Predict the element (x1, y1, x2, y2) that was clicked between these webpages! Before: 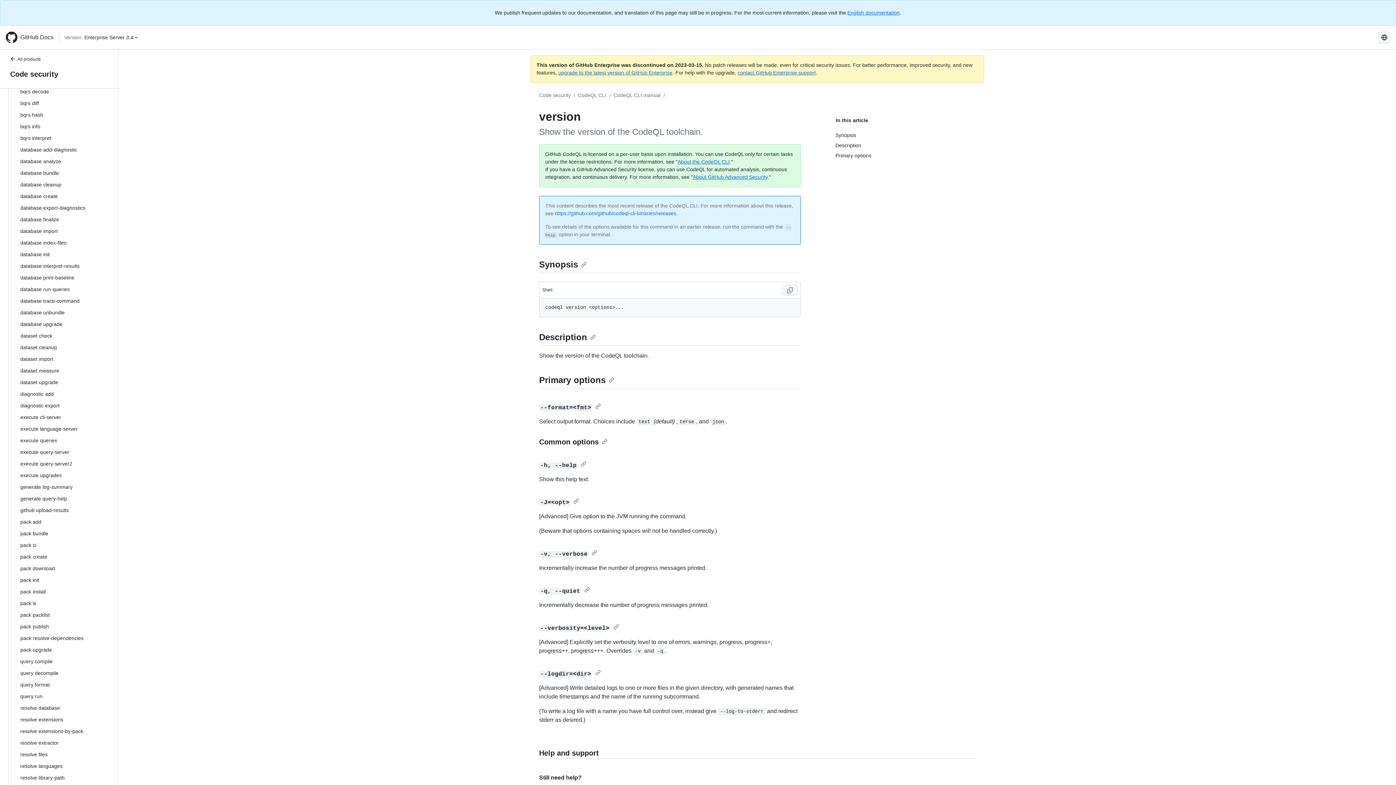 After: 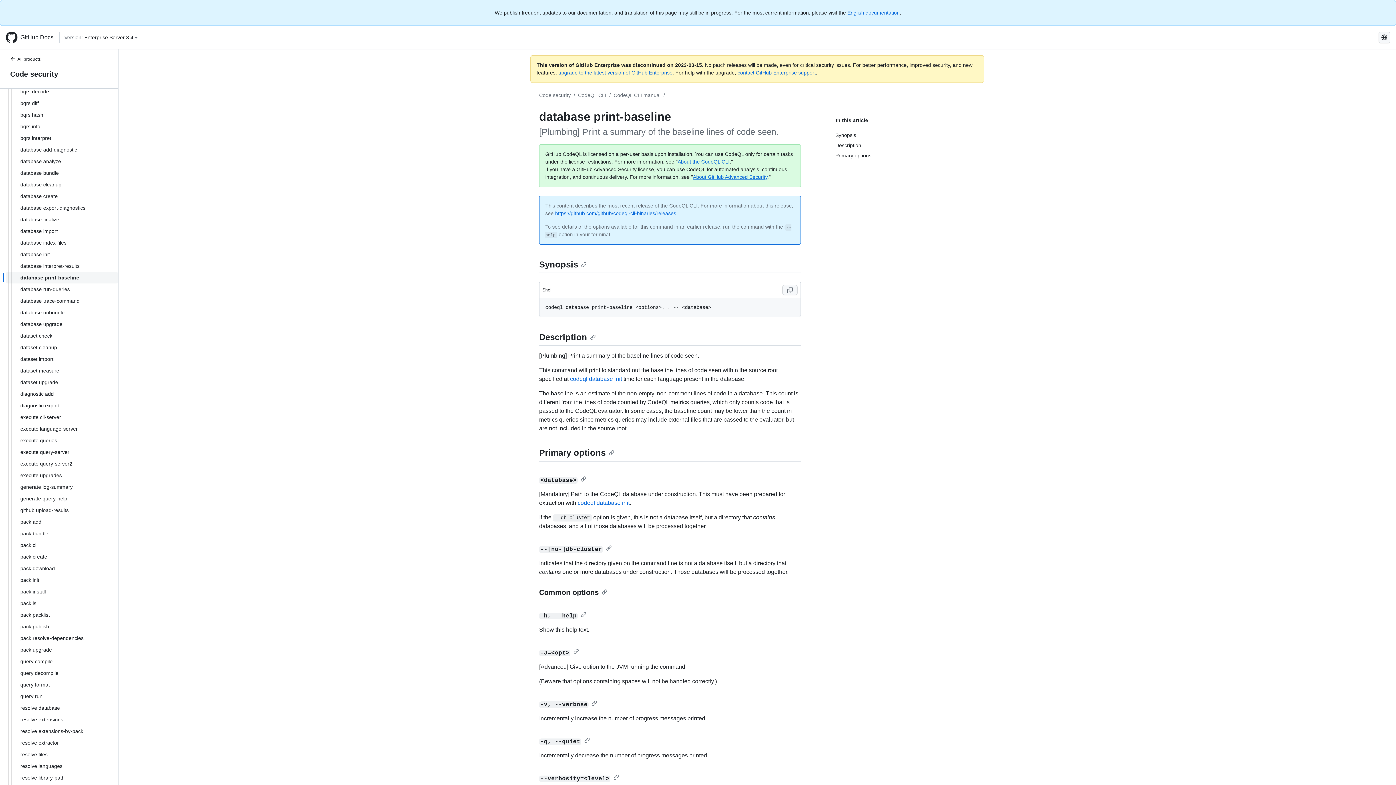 Action: bbox: (5, 272, 118, 283) label: database print-baseline